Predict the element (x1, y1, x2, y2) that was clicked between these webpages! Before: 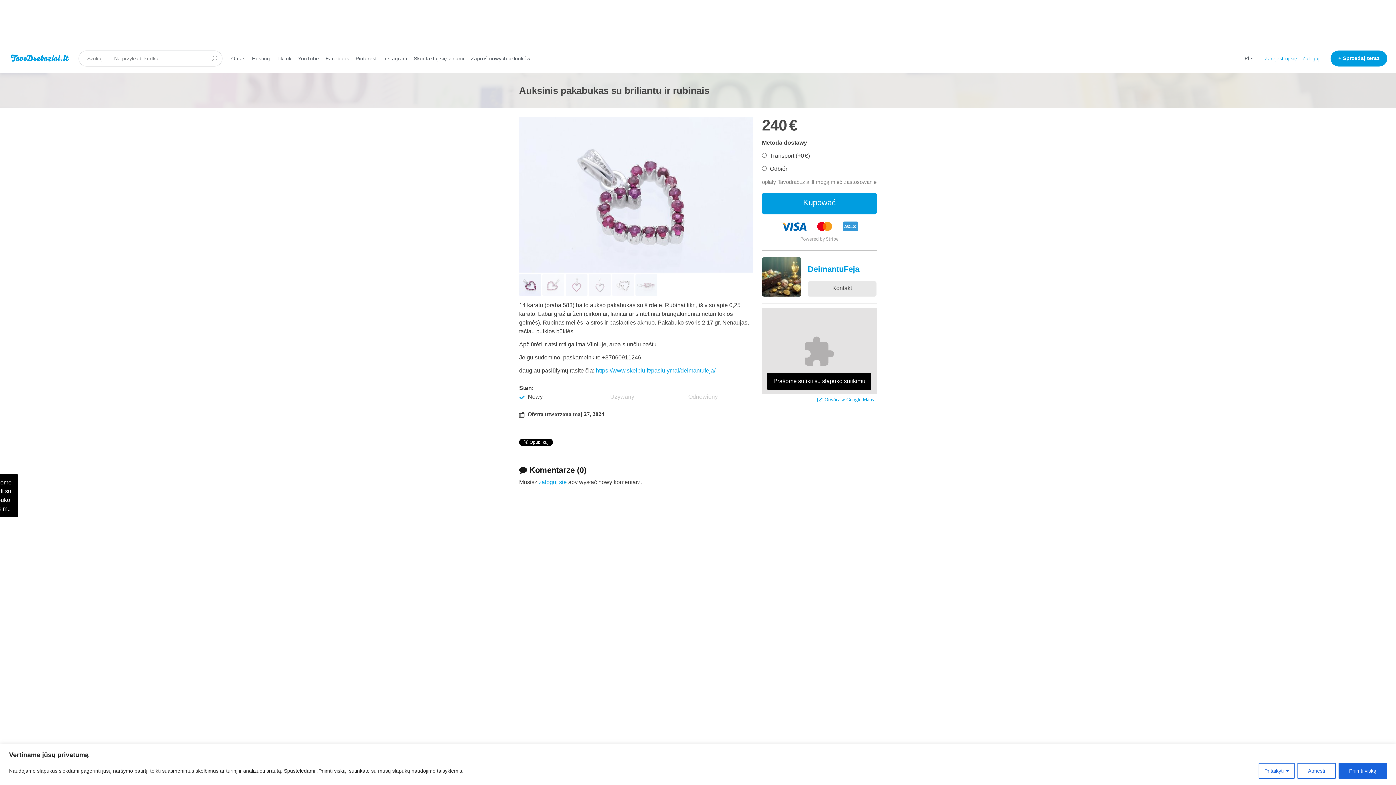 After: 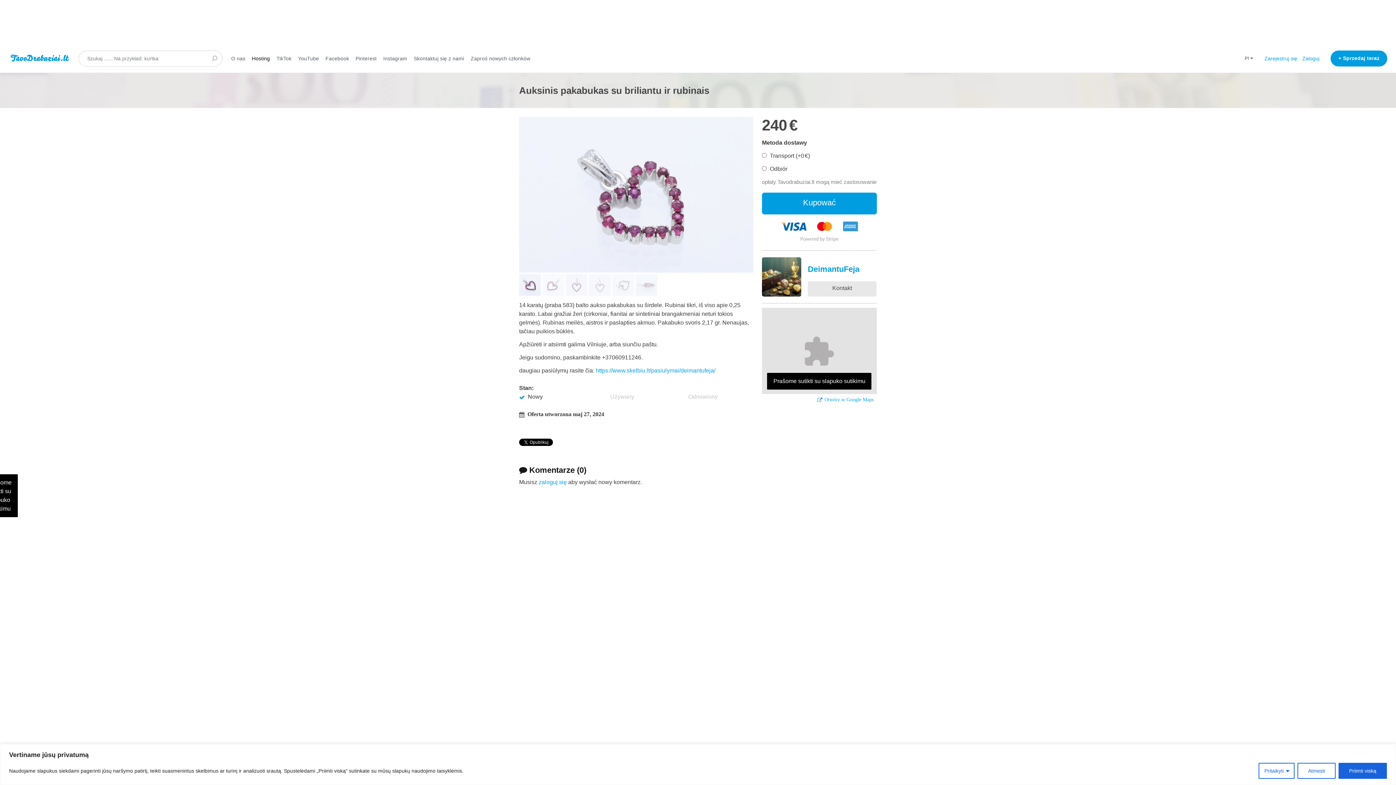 Action: bbox: (252, 47, 270, 69) label: Hosting